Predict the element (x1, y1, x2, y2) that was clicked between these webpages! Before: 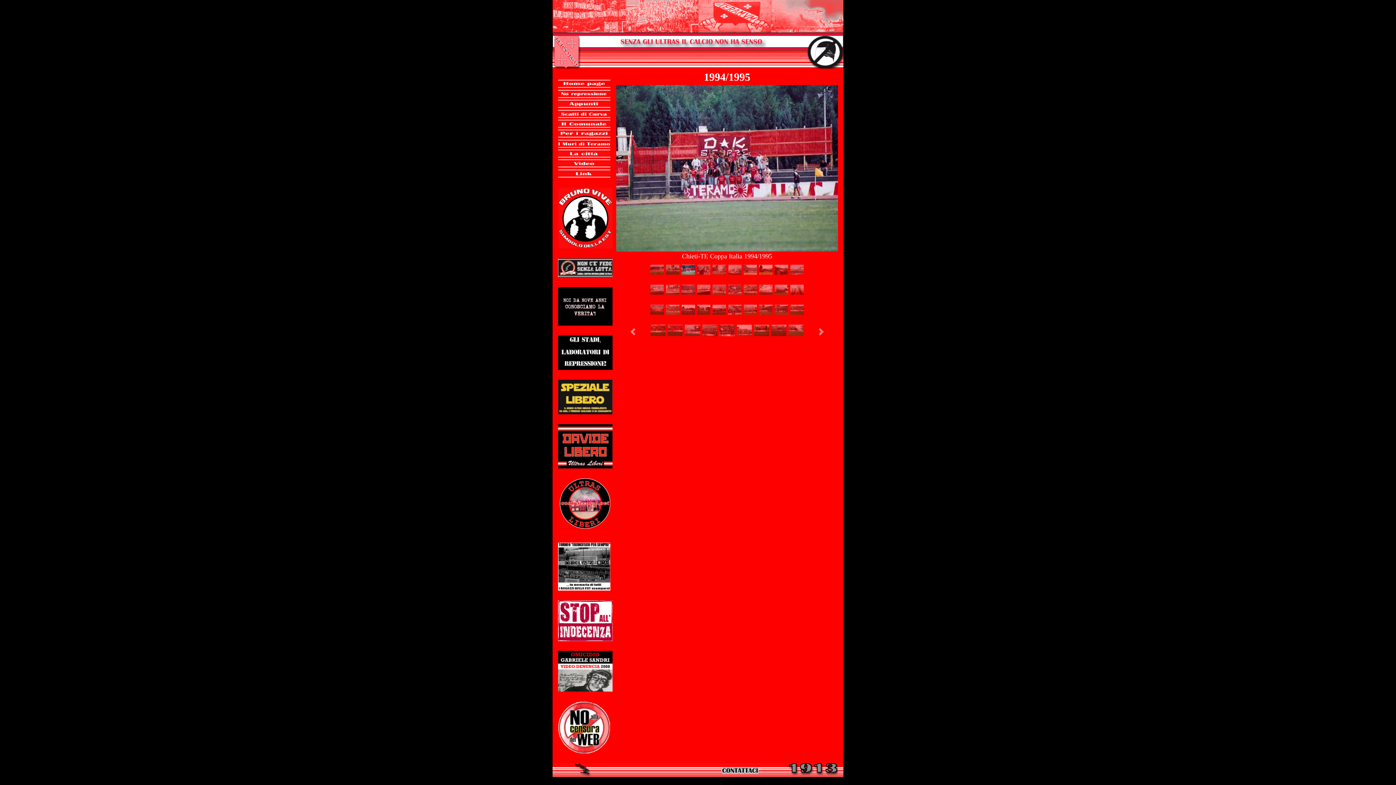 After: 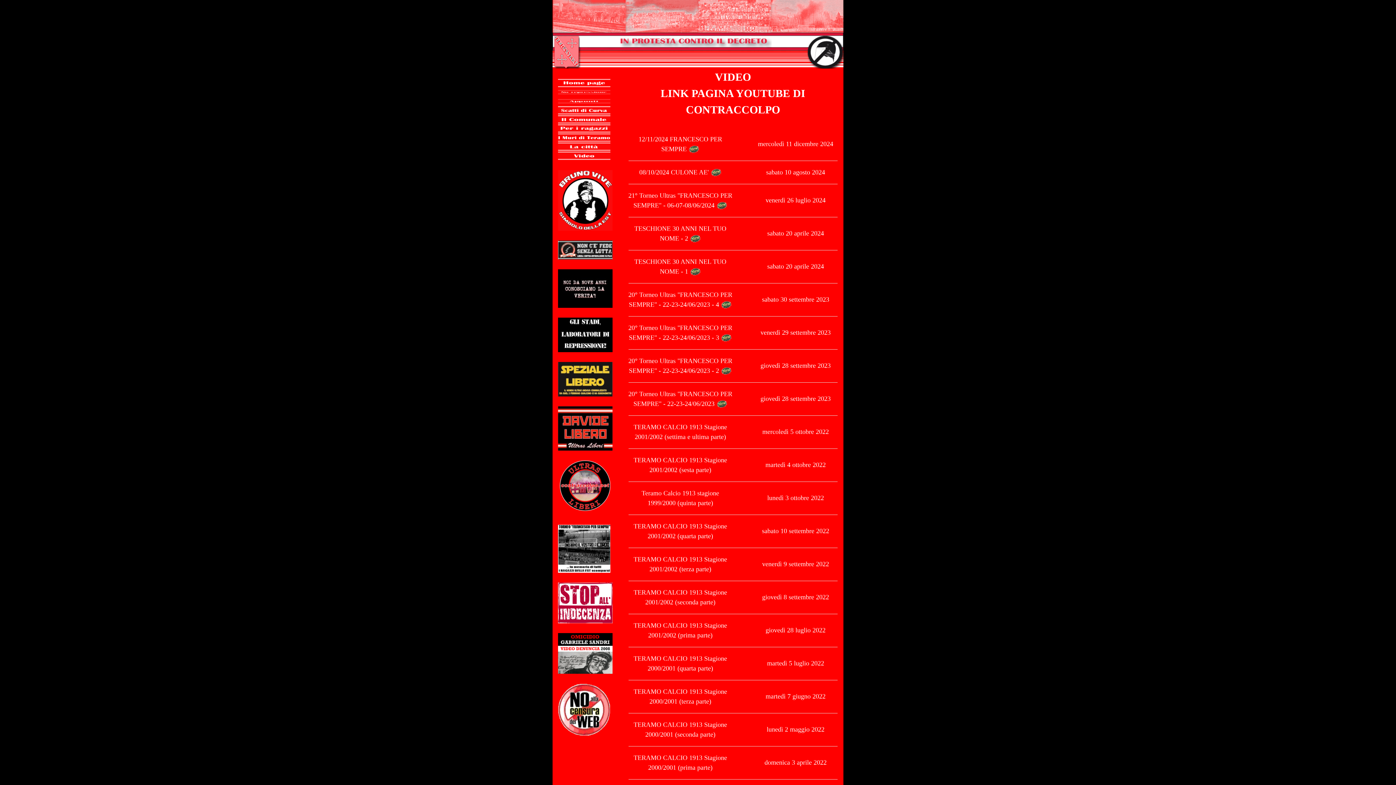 Action: bbox: (558, 159, 610, 166)